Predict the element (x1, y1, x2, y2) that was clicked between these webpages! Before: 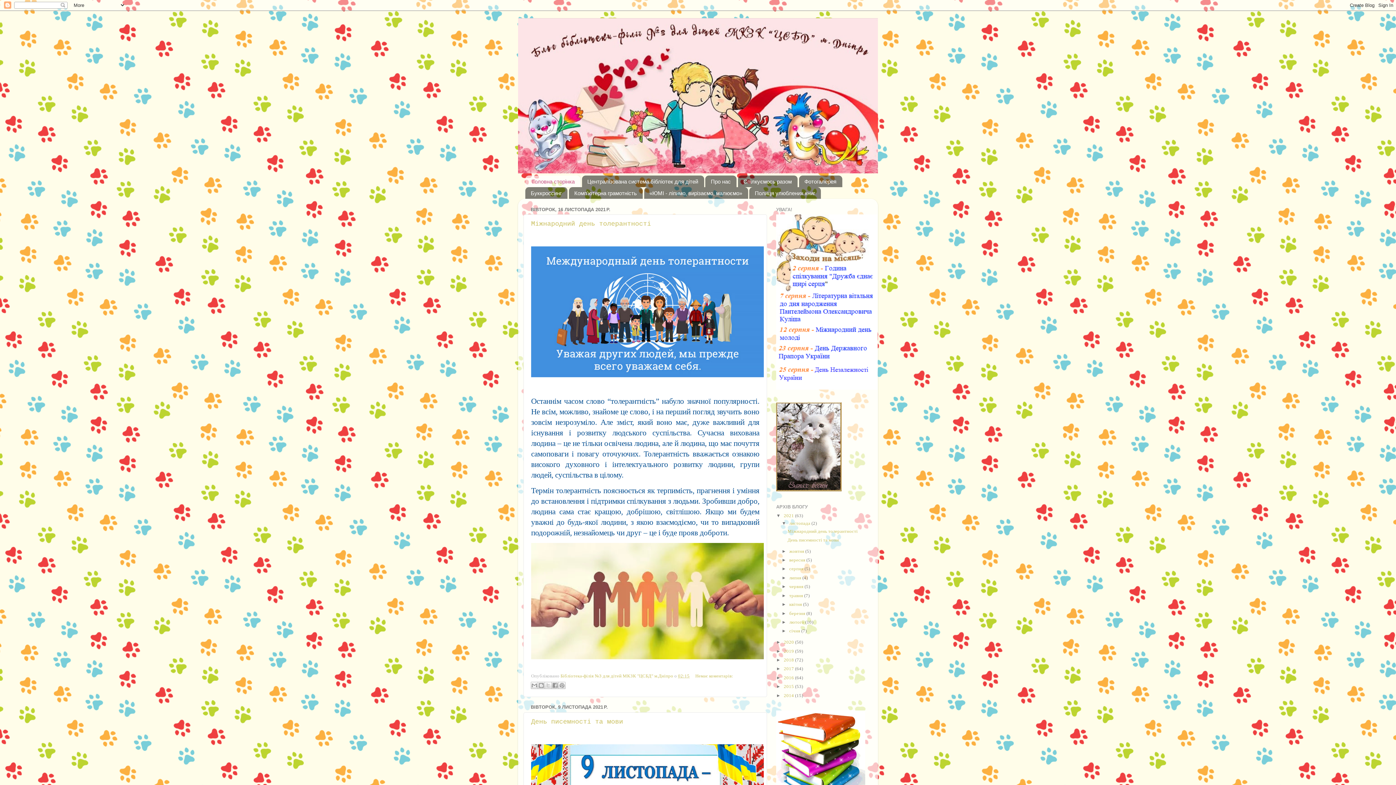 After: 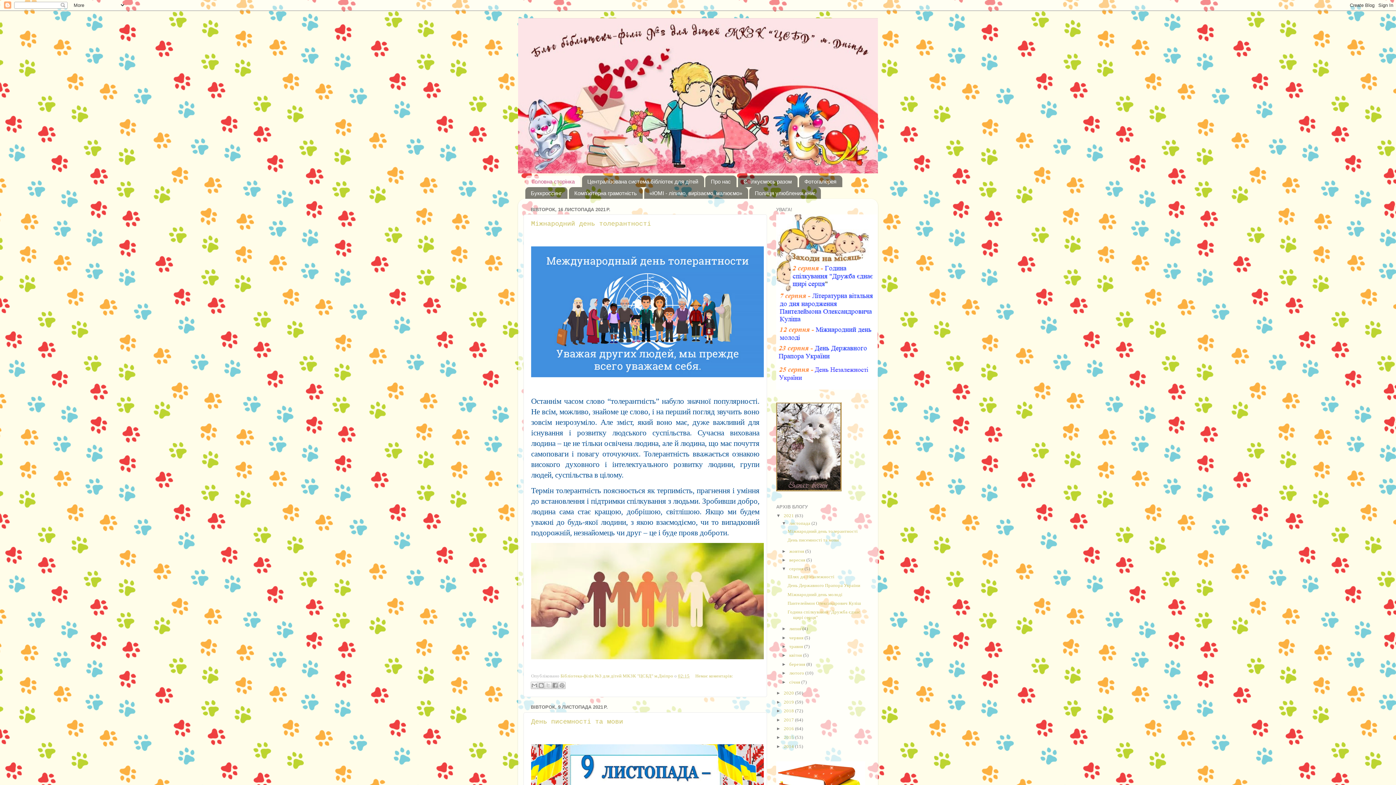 Action: bbox: (781, 566, 789, 571) label: ►  